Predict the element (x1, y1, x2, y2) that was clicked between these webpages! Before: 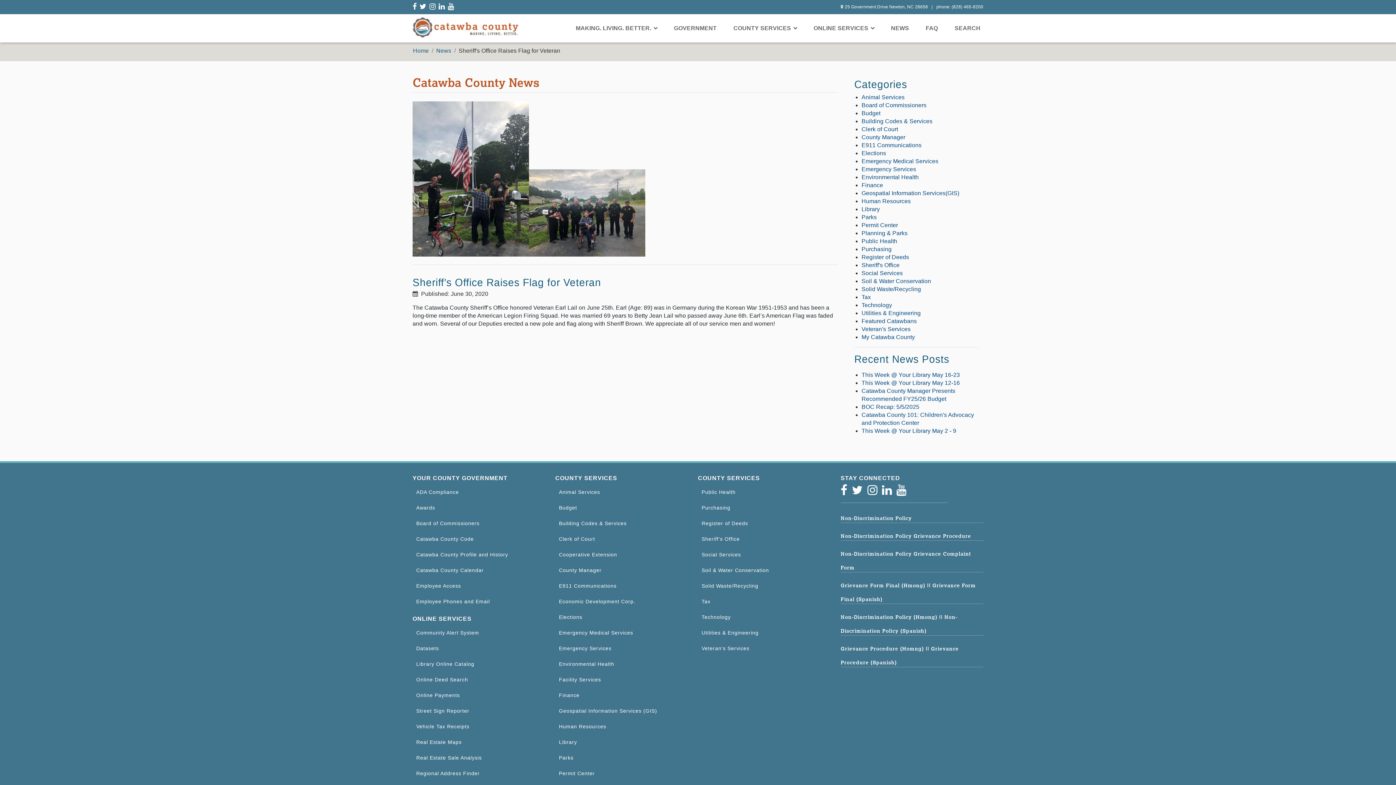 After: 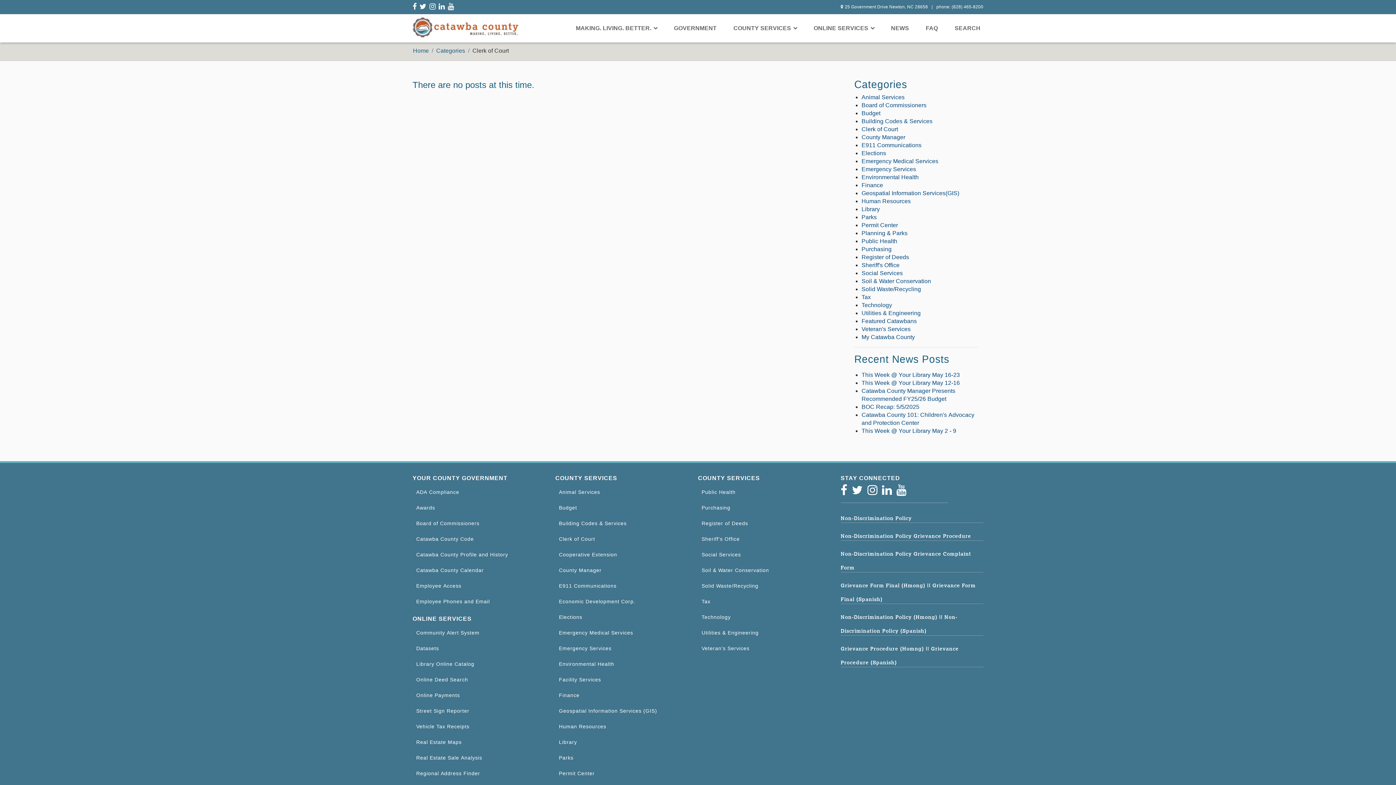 Action: bbox: (861, 126, 898, 132) label: Clerk of Court